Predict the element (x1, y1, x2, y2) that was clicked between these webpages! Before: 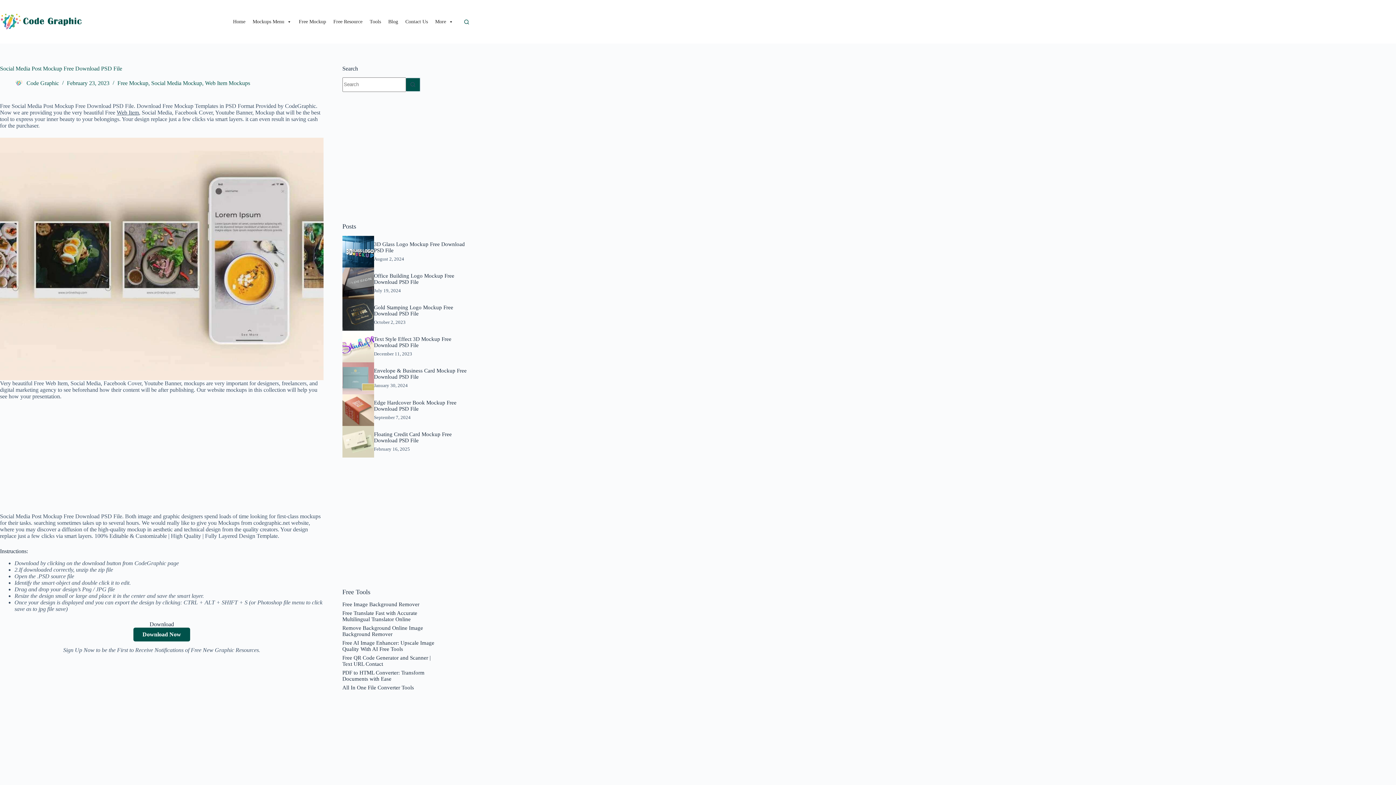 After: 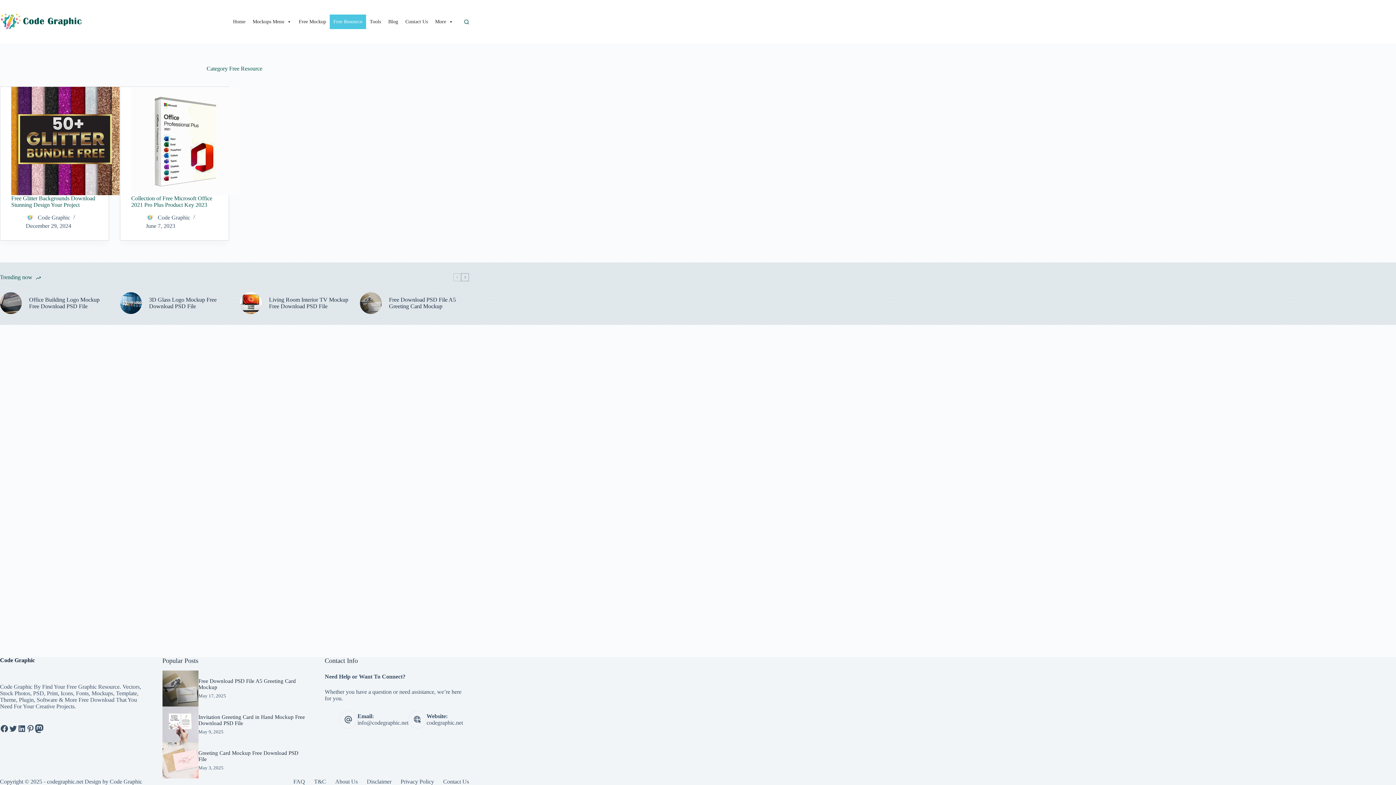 Action: bbox: (329, 14, 366, 29) label: Free Resource